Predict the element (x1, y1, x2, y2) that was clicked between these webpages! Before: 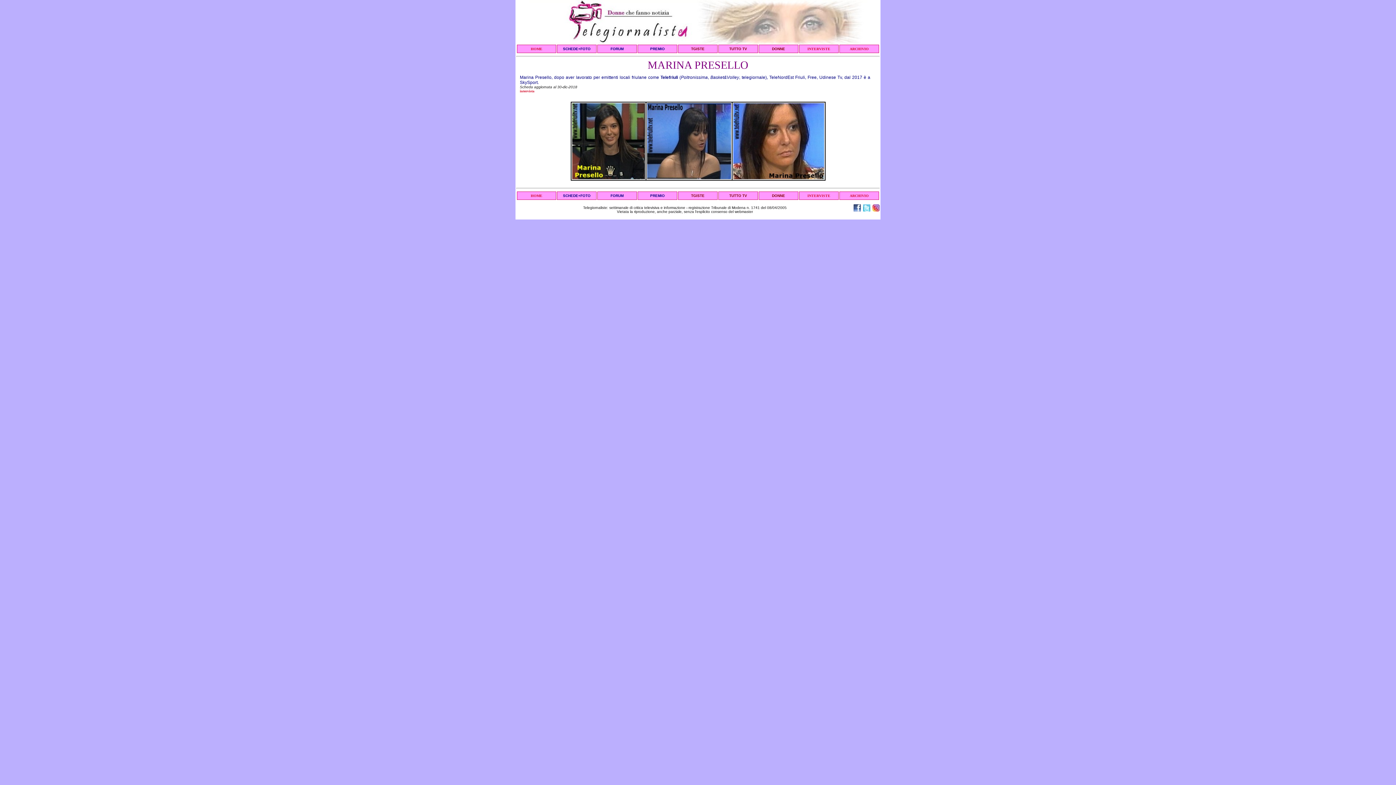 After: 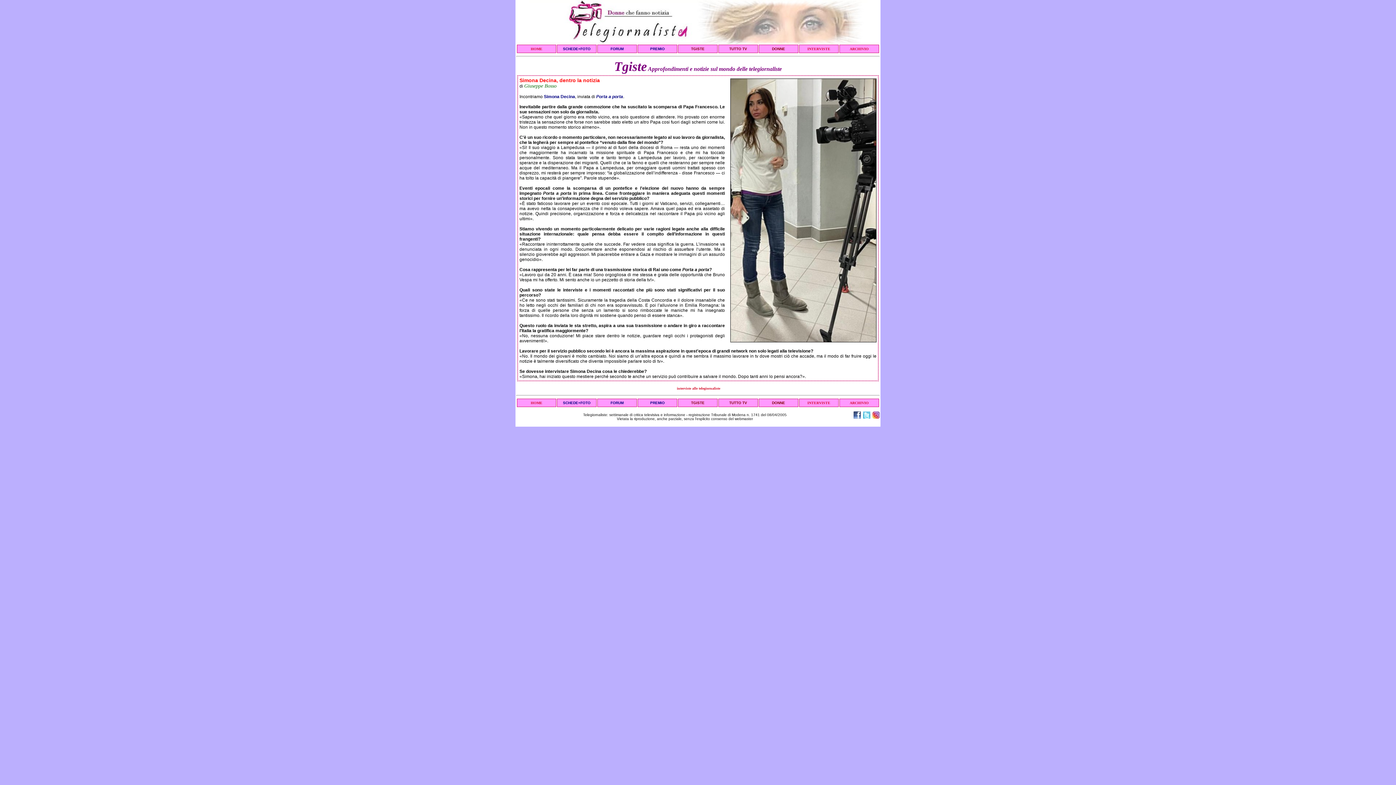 Action: bbox: (691, 193, 704, 197) label: TGISTE